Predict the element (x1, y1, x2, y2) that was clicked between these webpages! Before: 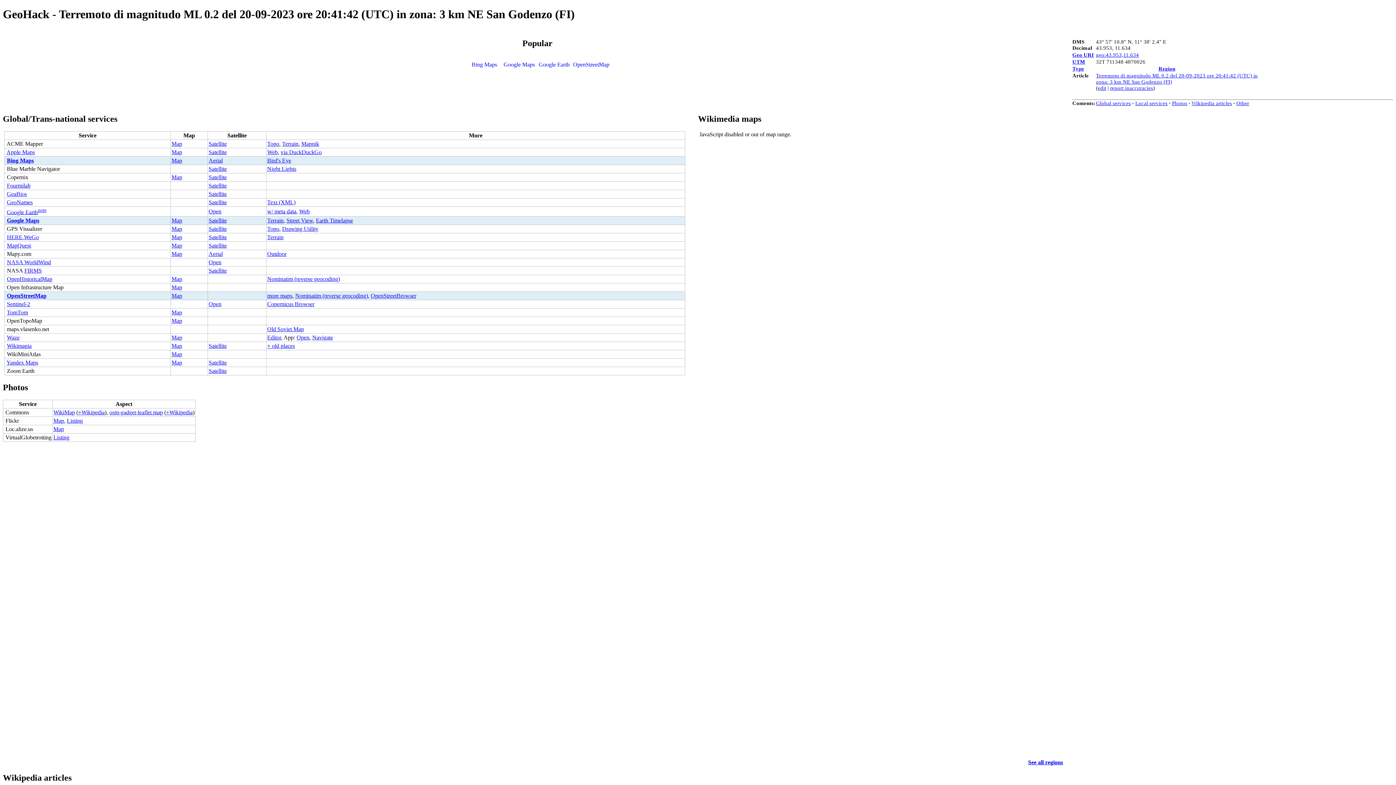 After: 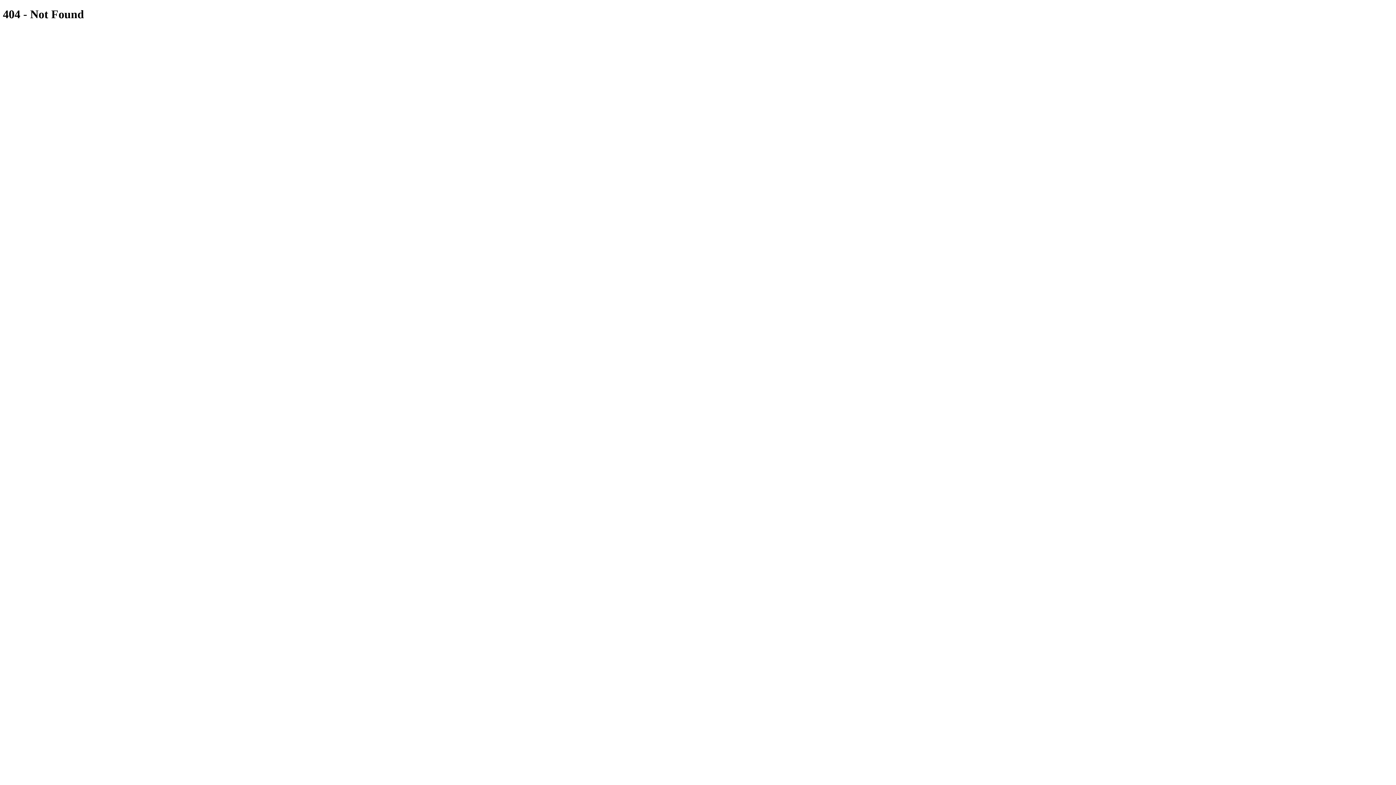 Action: bbox: (267, 208, 296, 214) label: w/ meta data